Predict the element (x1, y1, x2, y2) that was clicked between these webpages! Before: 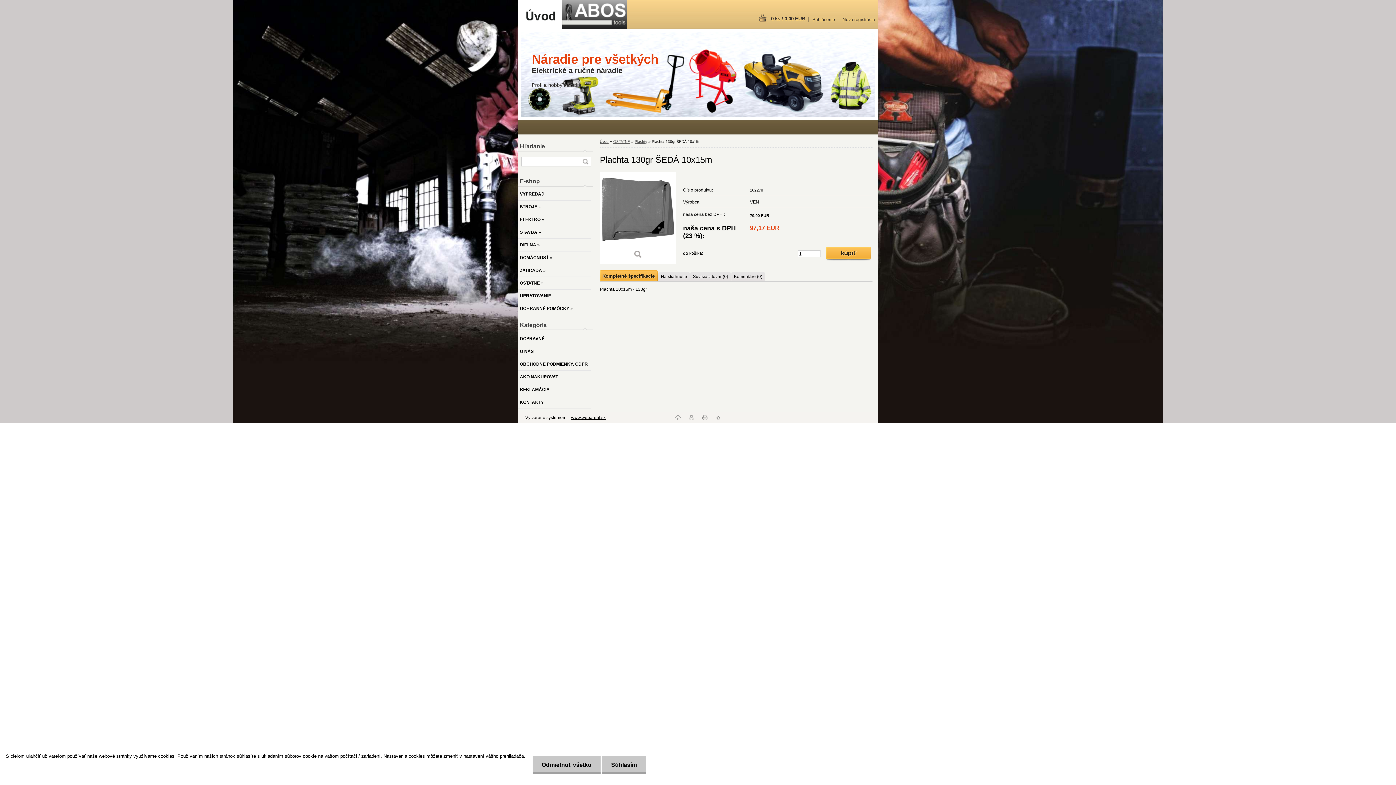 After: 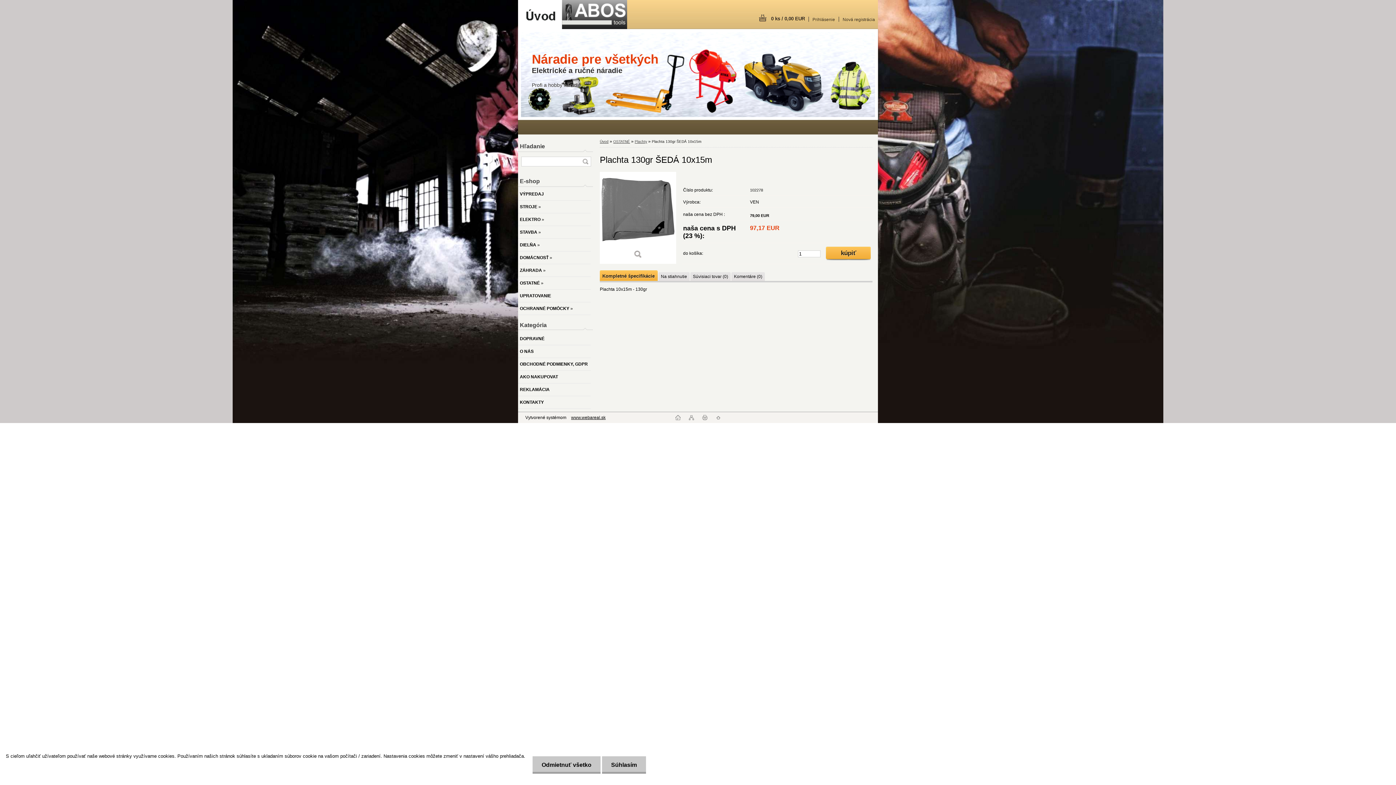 Action: bbox: (600, 270, 657, 281) label: Kompletné špecifikácie